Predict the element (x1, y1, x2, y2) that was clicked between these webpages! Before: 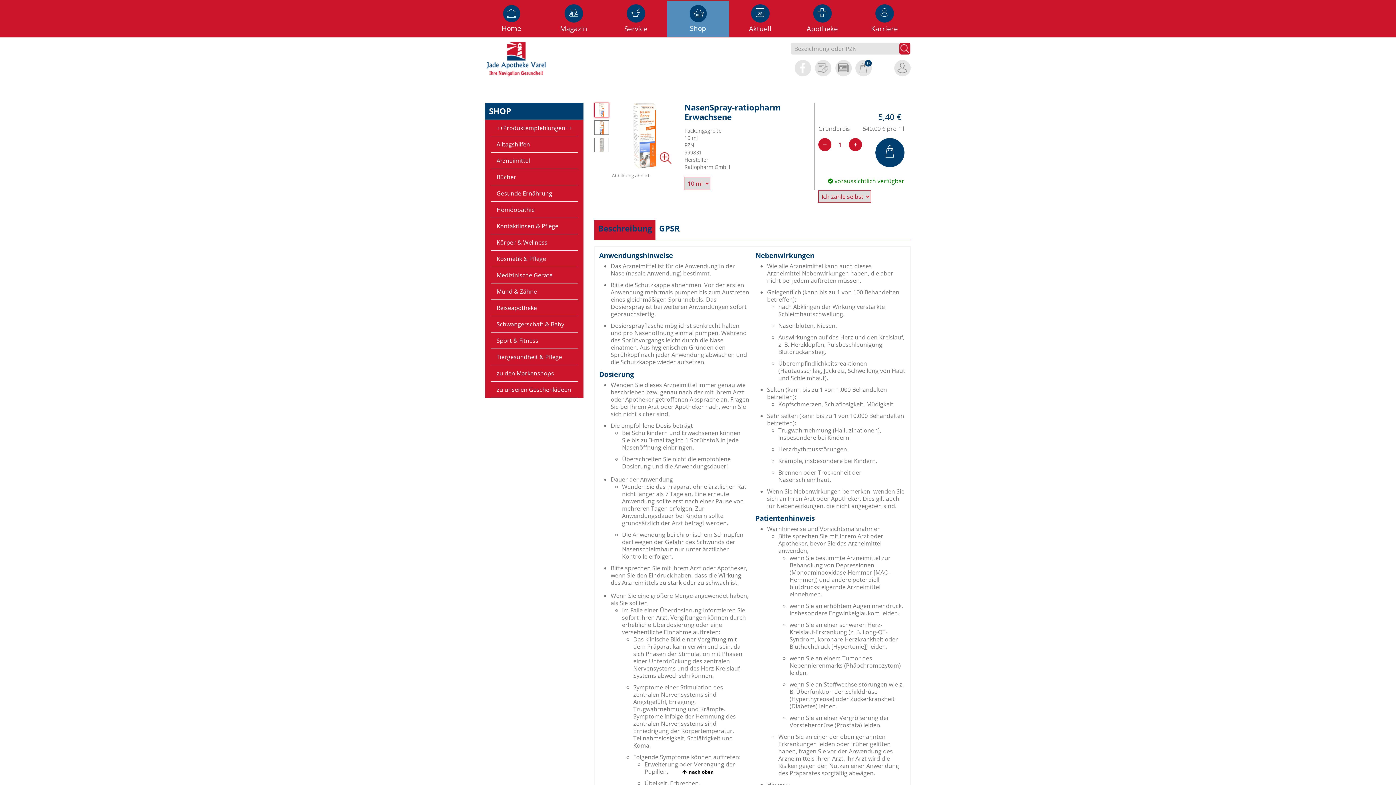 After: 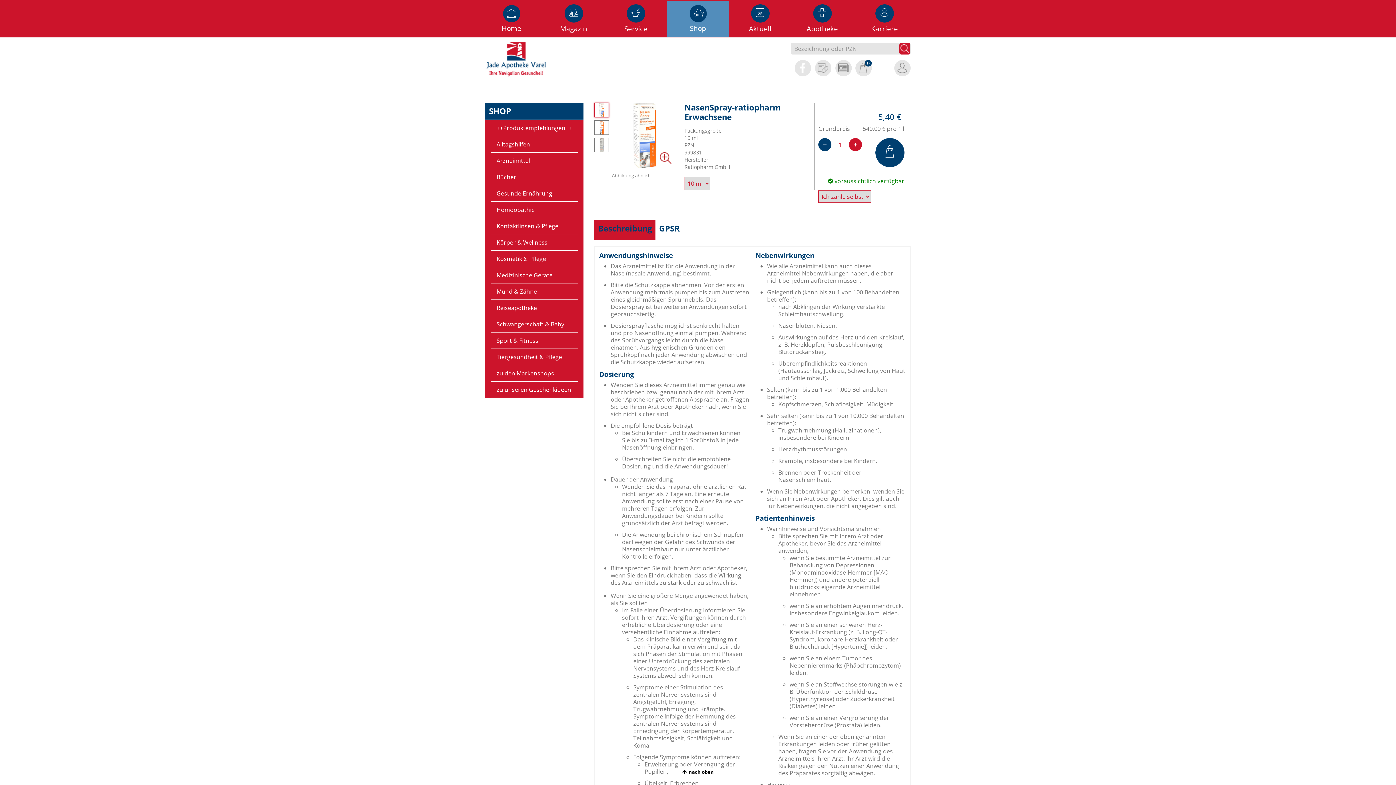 Action: label: − bbox: (818, 138, 831, 151)